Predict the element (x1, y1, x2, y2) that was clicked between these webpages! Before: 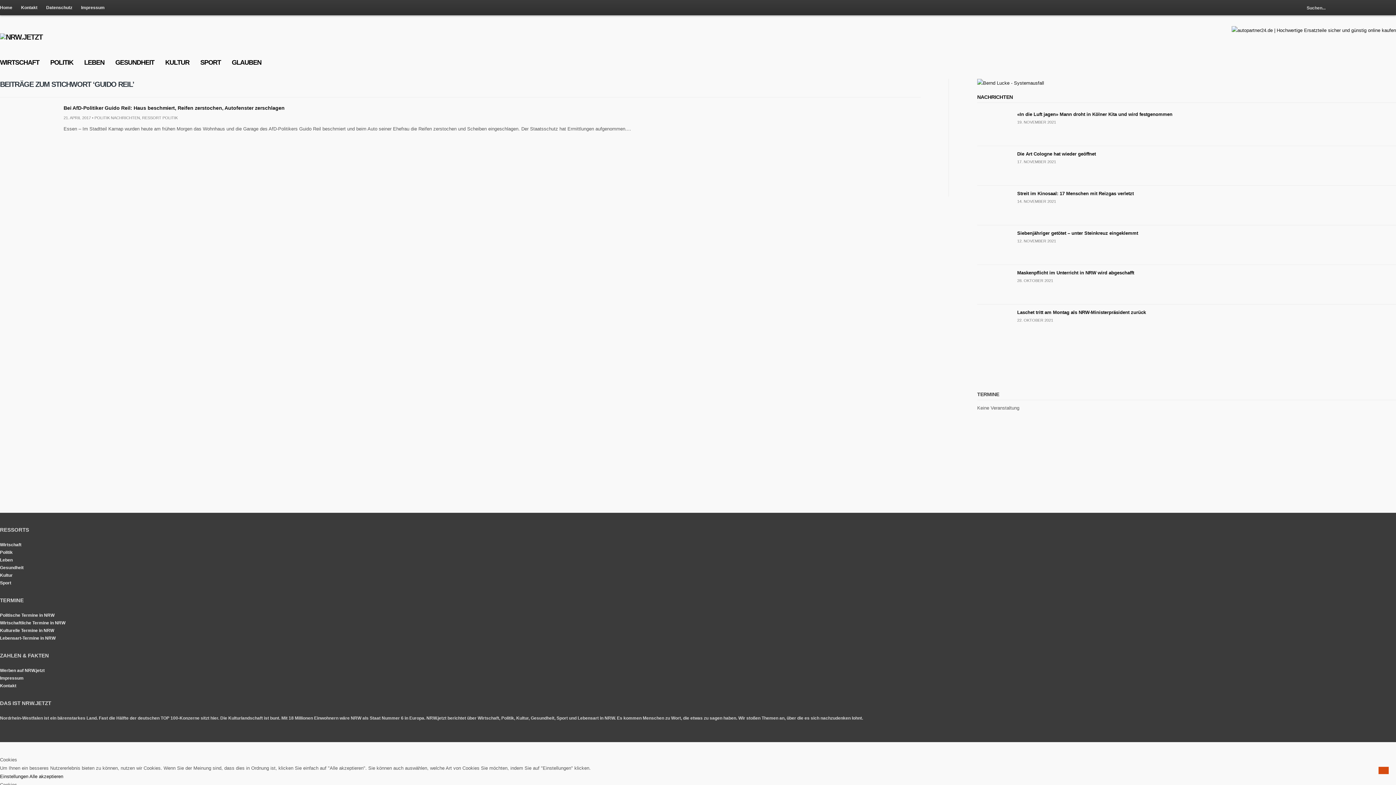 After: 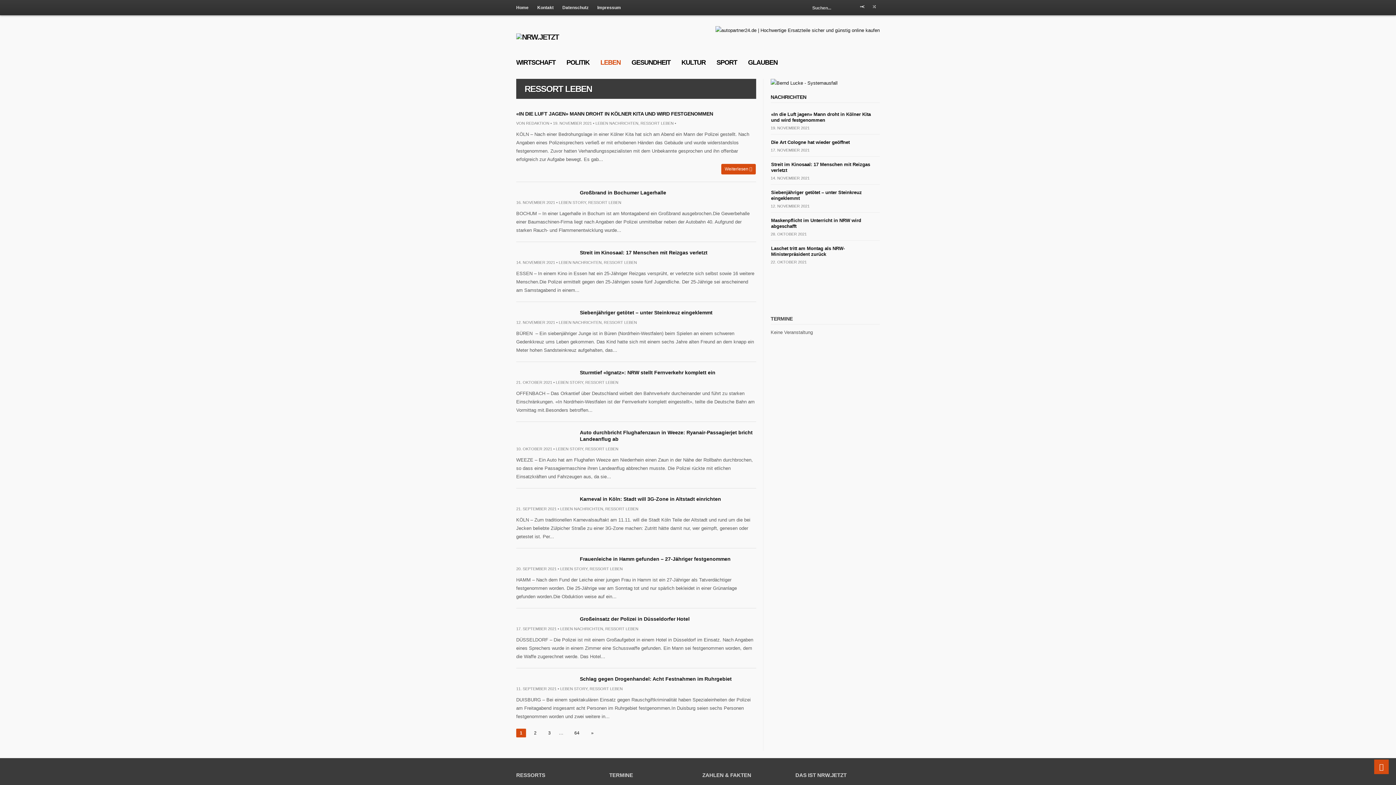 Action: bbox: (78, 53, 109, 74) label: LEBEN
